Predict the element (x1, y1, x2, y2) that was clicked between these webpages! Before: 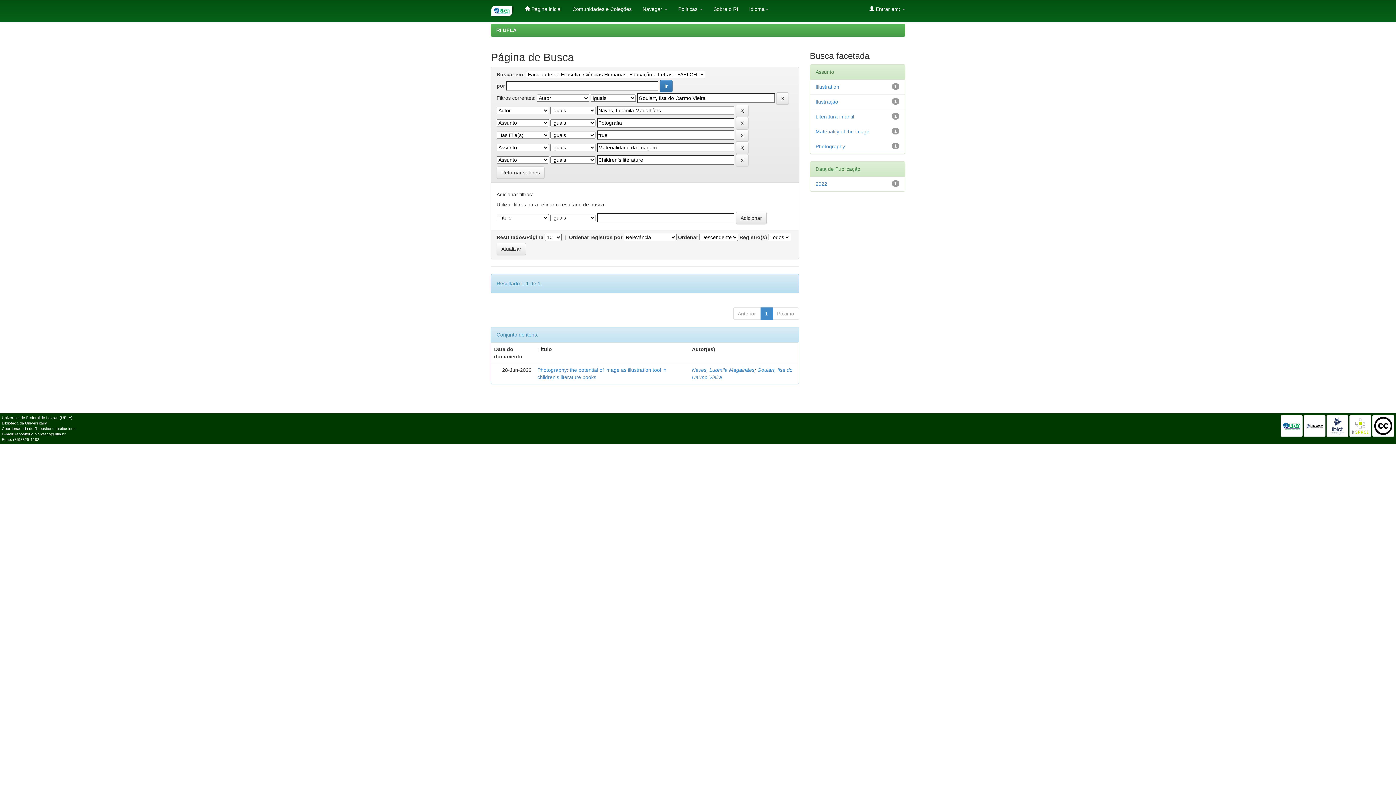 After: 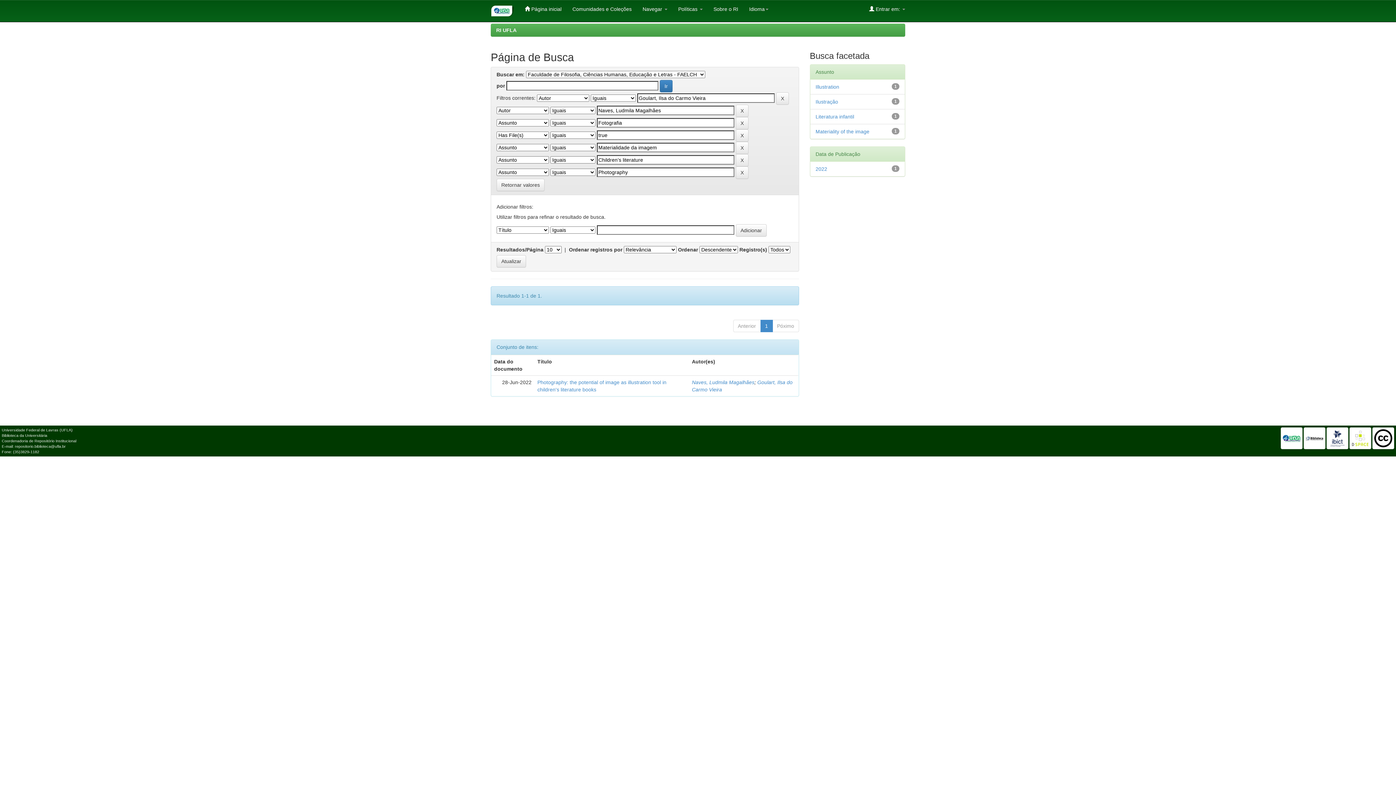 Action: label: Photography bbox: (815, 143, 845, 149)